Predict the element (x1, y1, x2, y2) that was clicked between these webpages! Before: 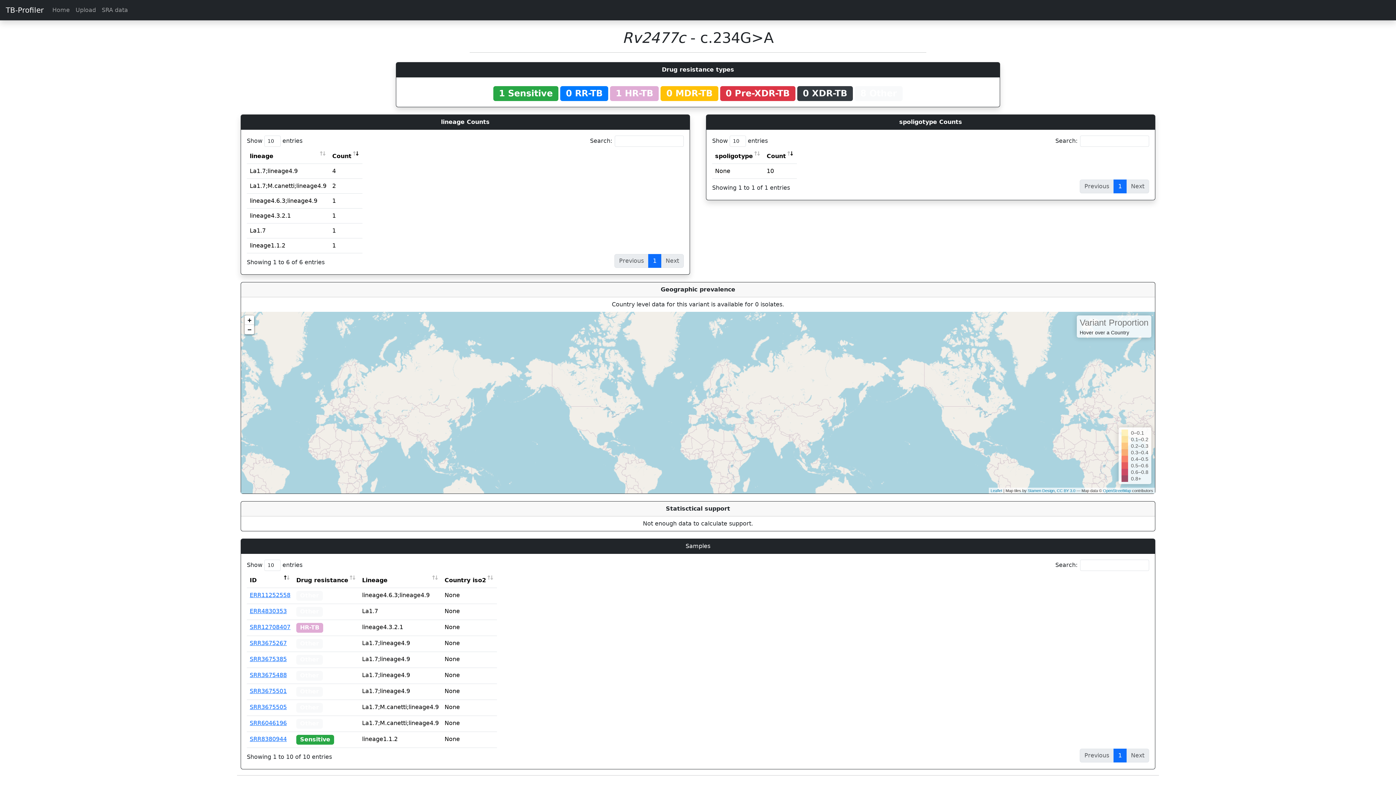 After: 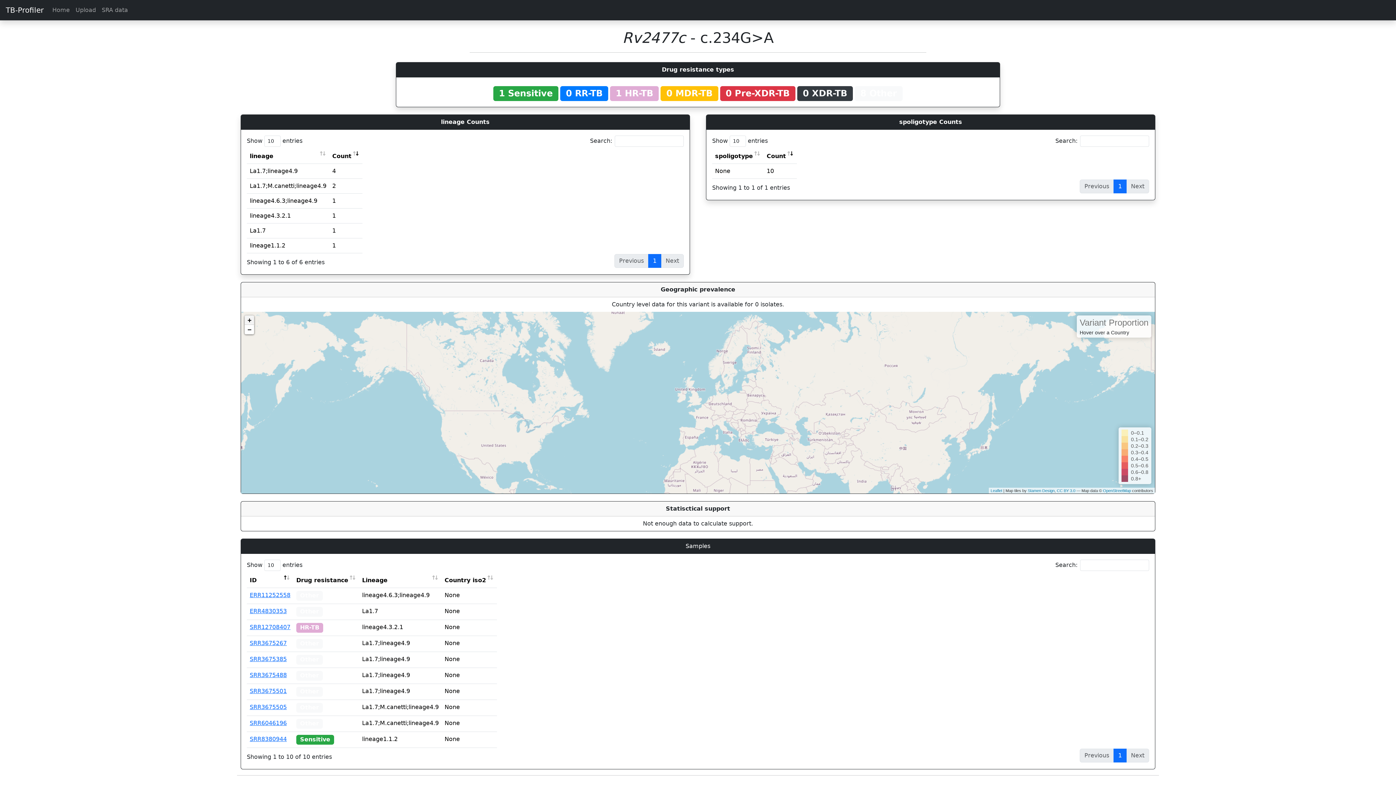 Action: bbox: (244, 315, 254, 325) label: Zoom in